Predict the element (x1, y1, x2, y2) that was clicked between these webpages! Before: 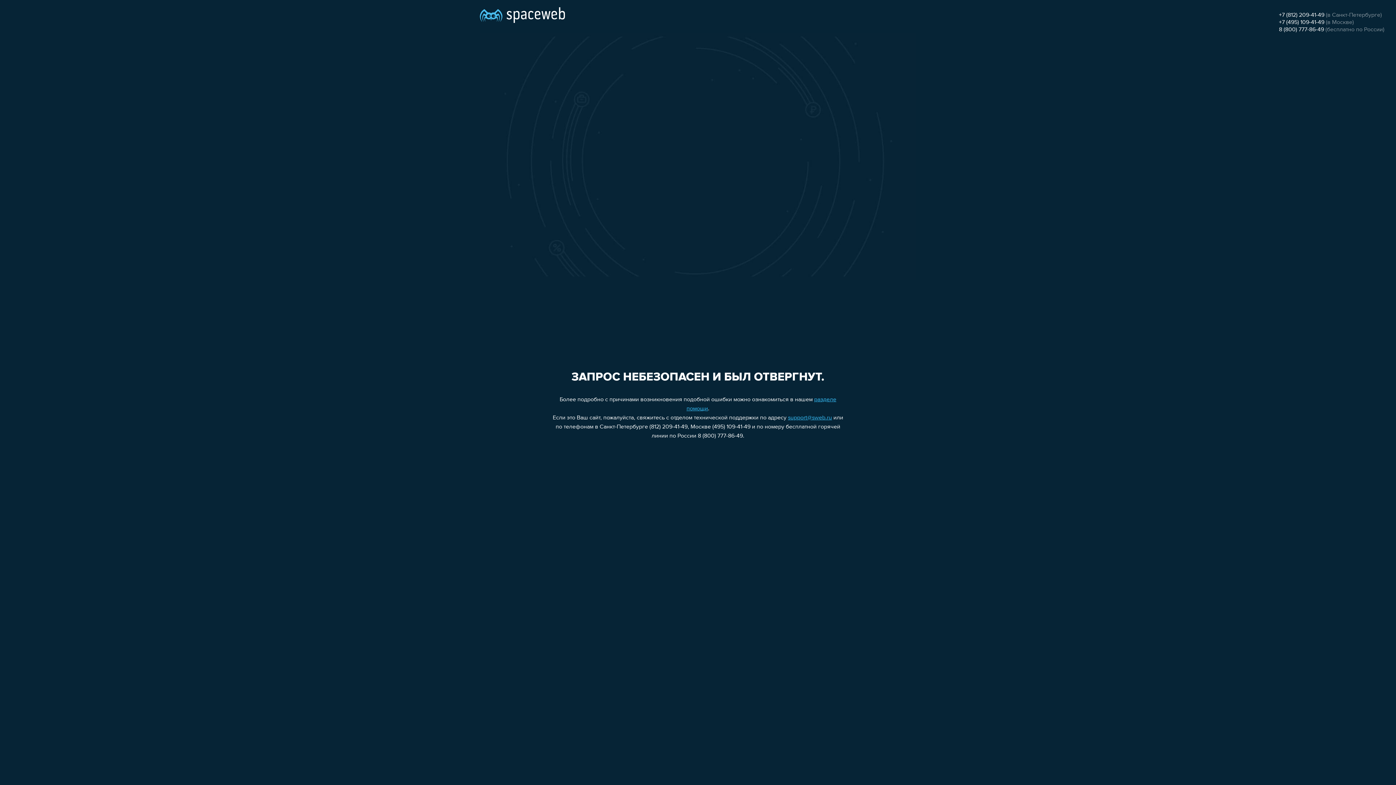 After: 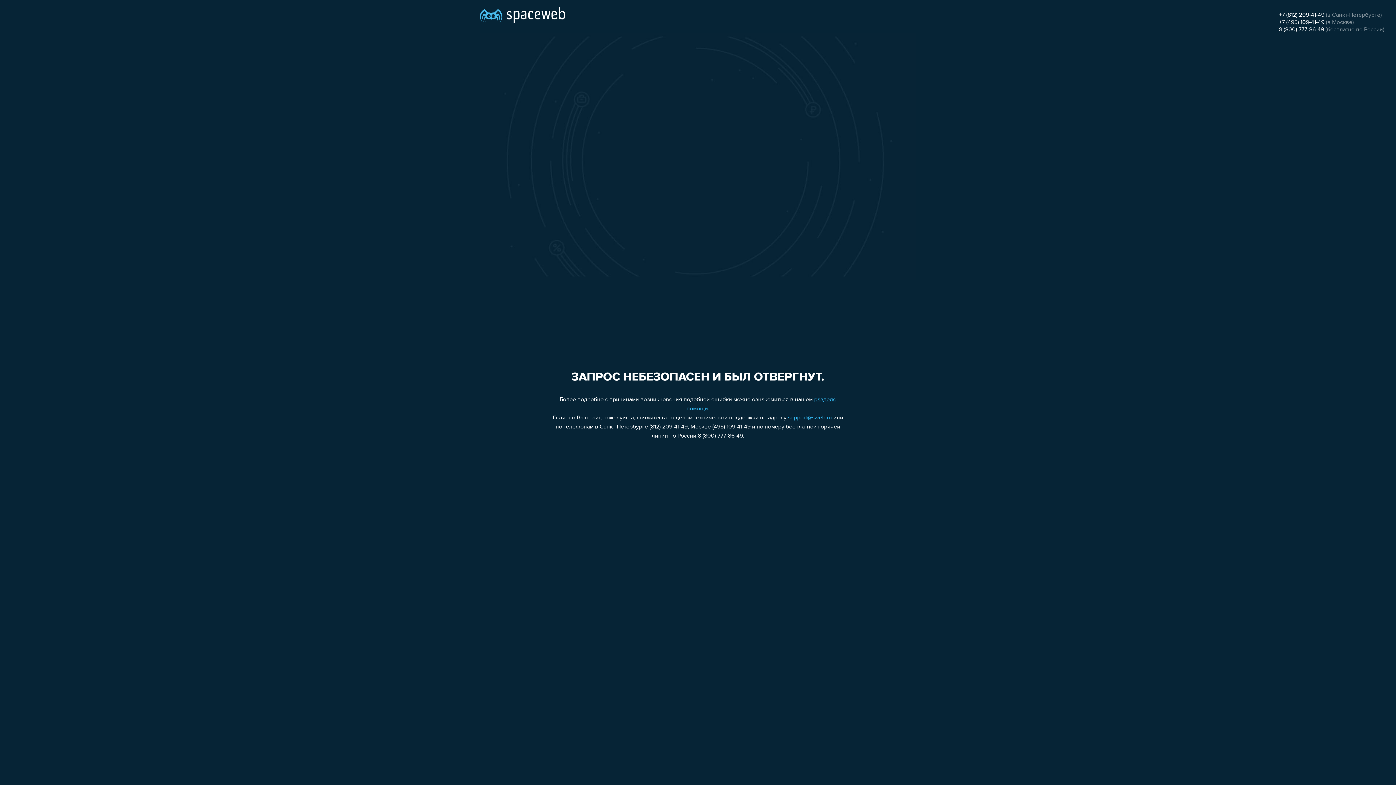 Action: bbox: (788, 415, 832, 421) label: support@sweb.ru